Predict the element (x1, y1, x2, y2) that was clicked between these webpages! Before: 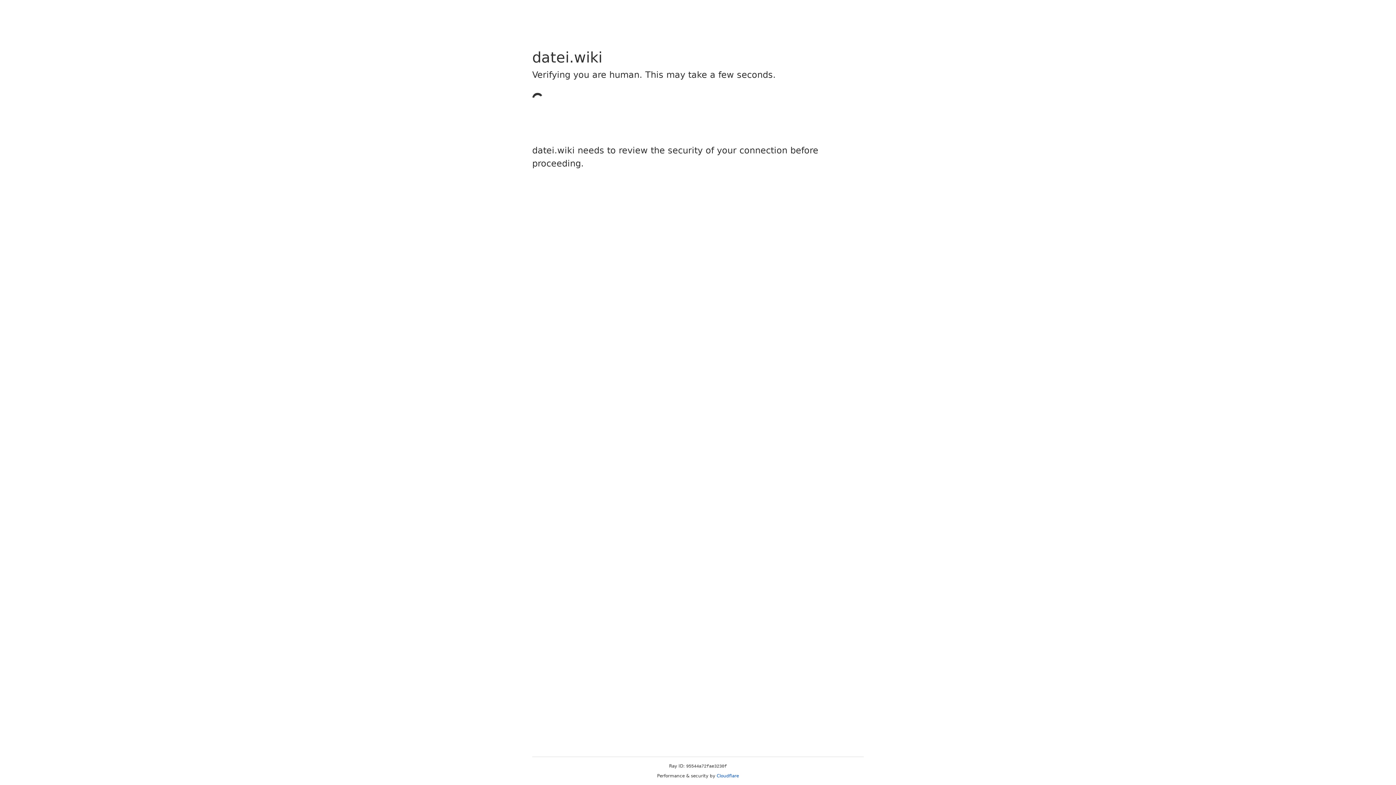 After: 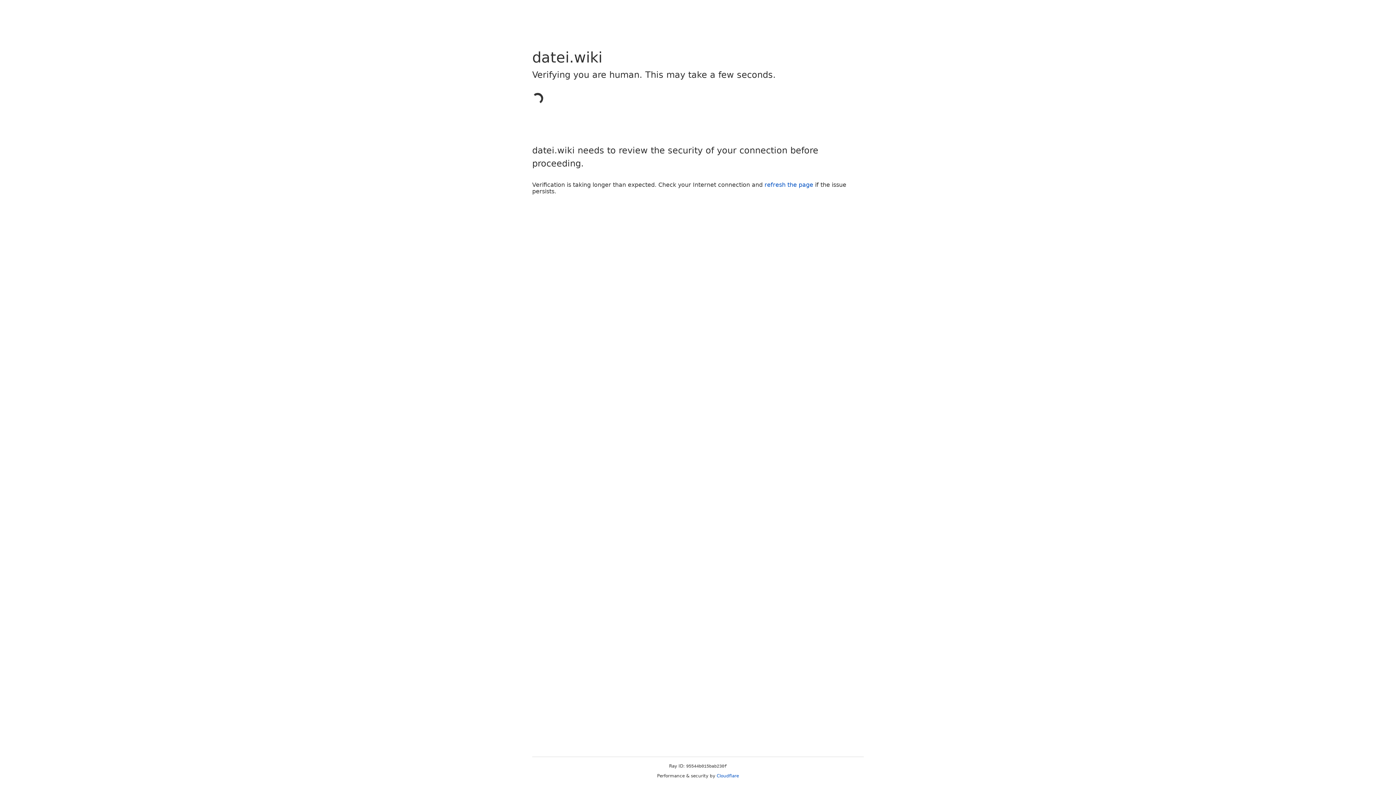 Action: bbox: (716, 773, 739, 778) label: Cloudflare